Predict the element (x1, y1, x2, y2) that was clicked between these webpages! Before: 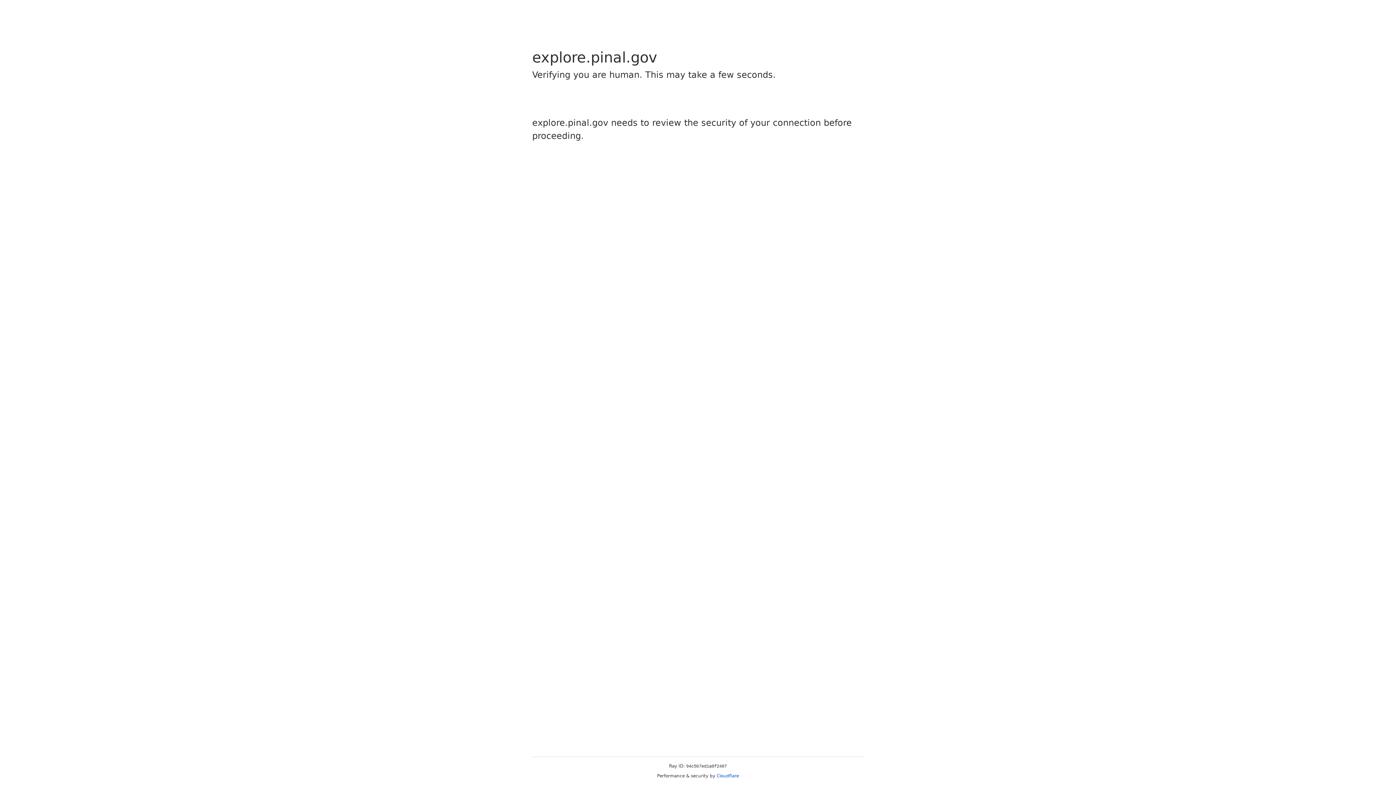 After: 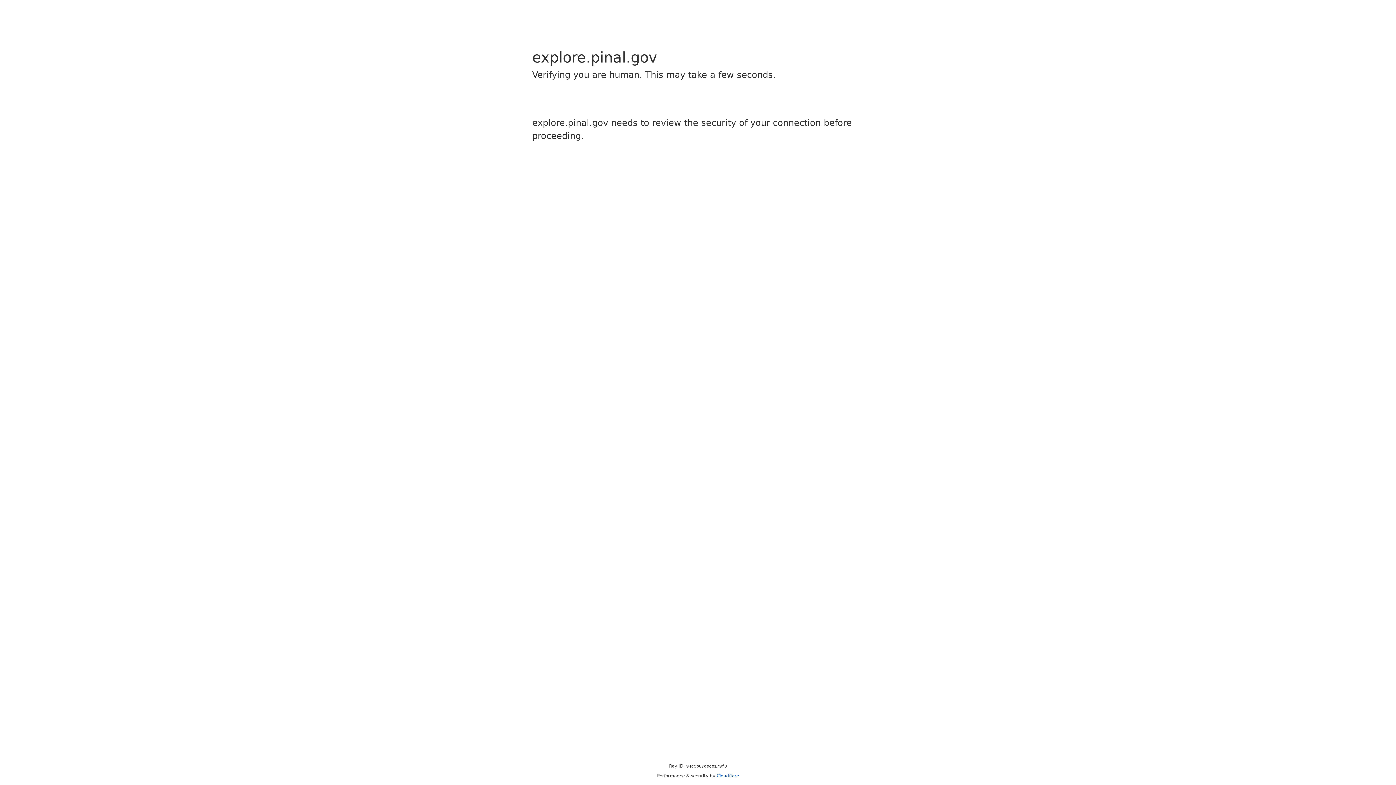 Action: label: Cloudflare bbox: (716, 773, 739, 778)